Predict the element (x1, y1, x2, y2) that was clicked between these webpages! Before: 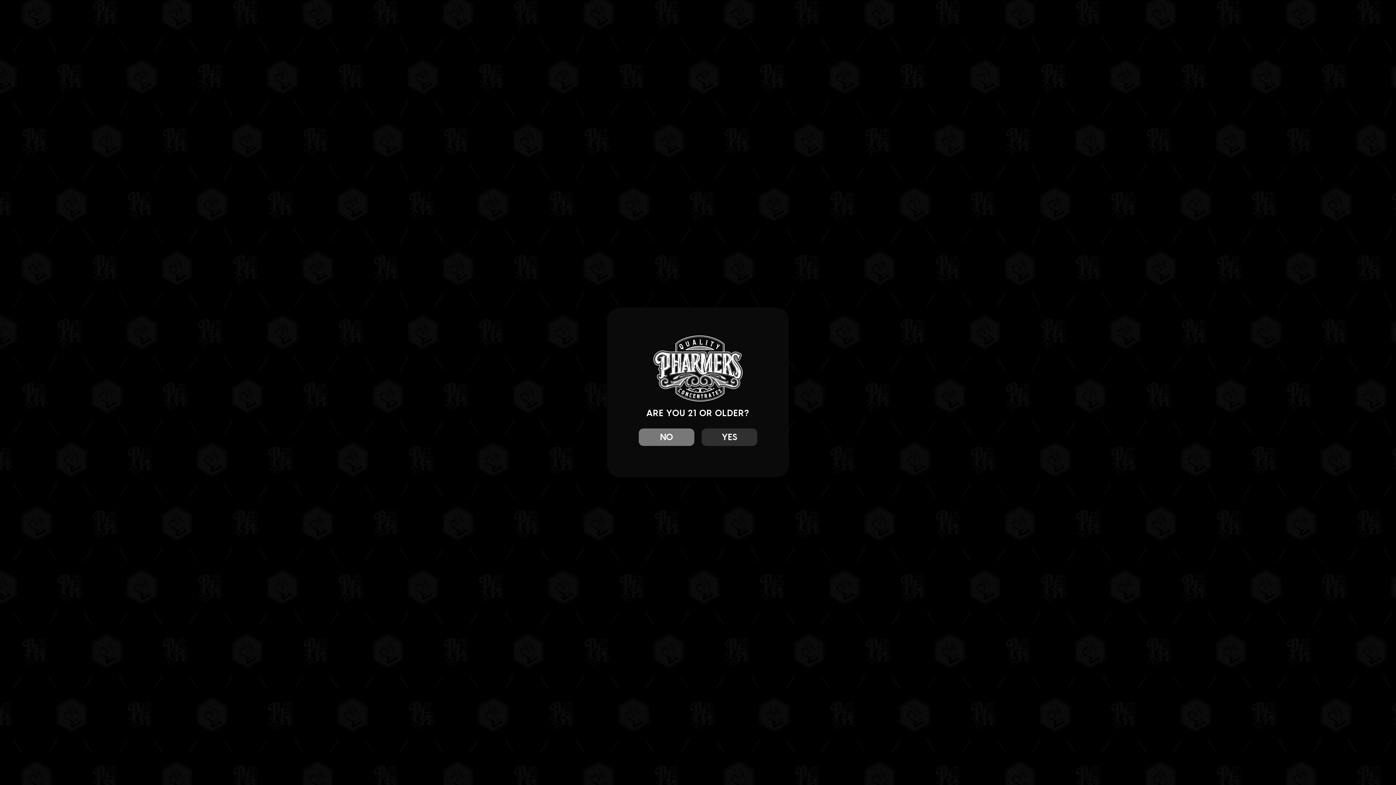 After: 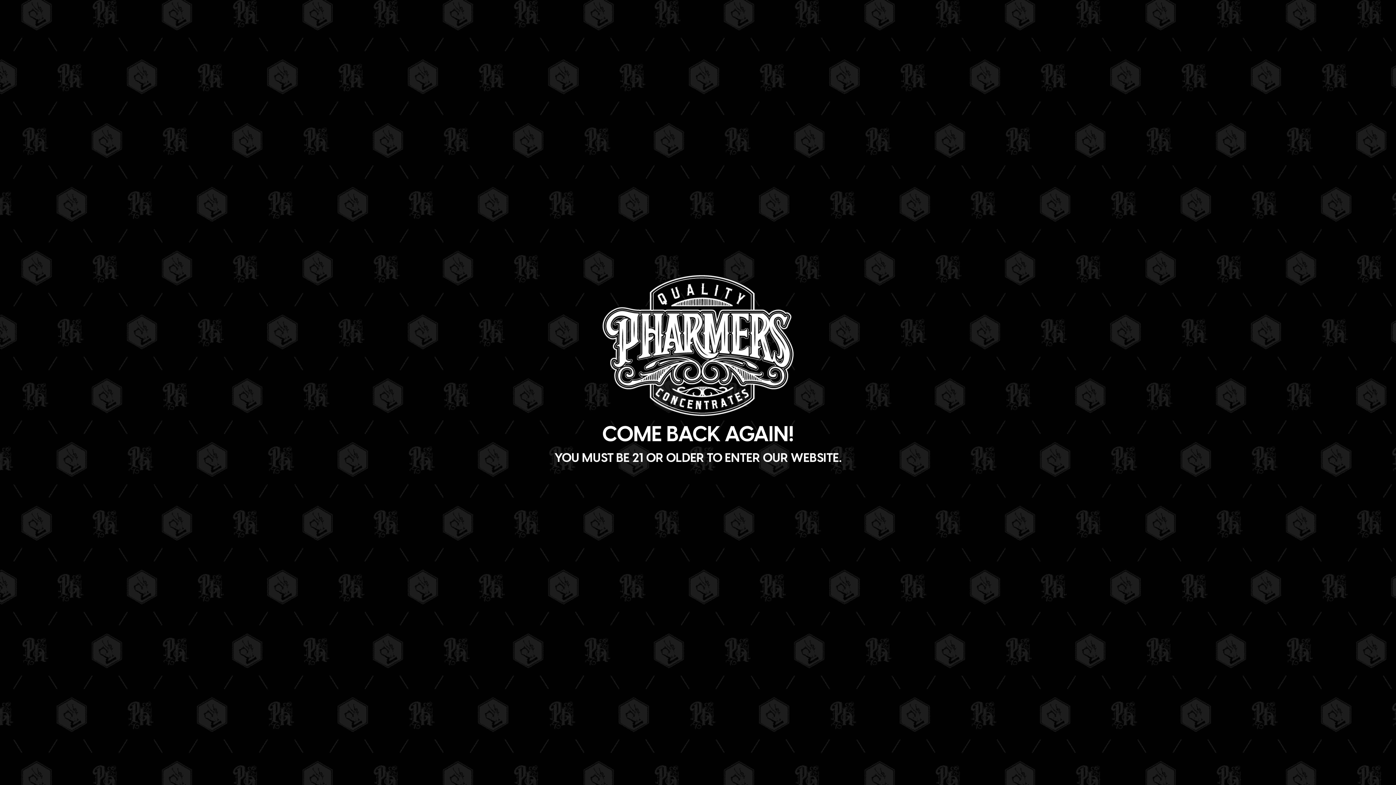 Action: bbox: (638, 428, 694, 446) label: NO